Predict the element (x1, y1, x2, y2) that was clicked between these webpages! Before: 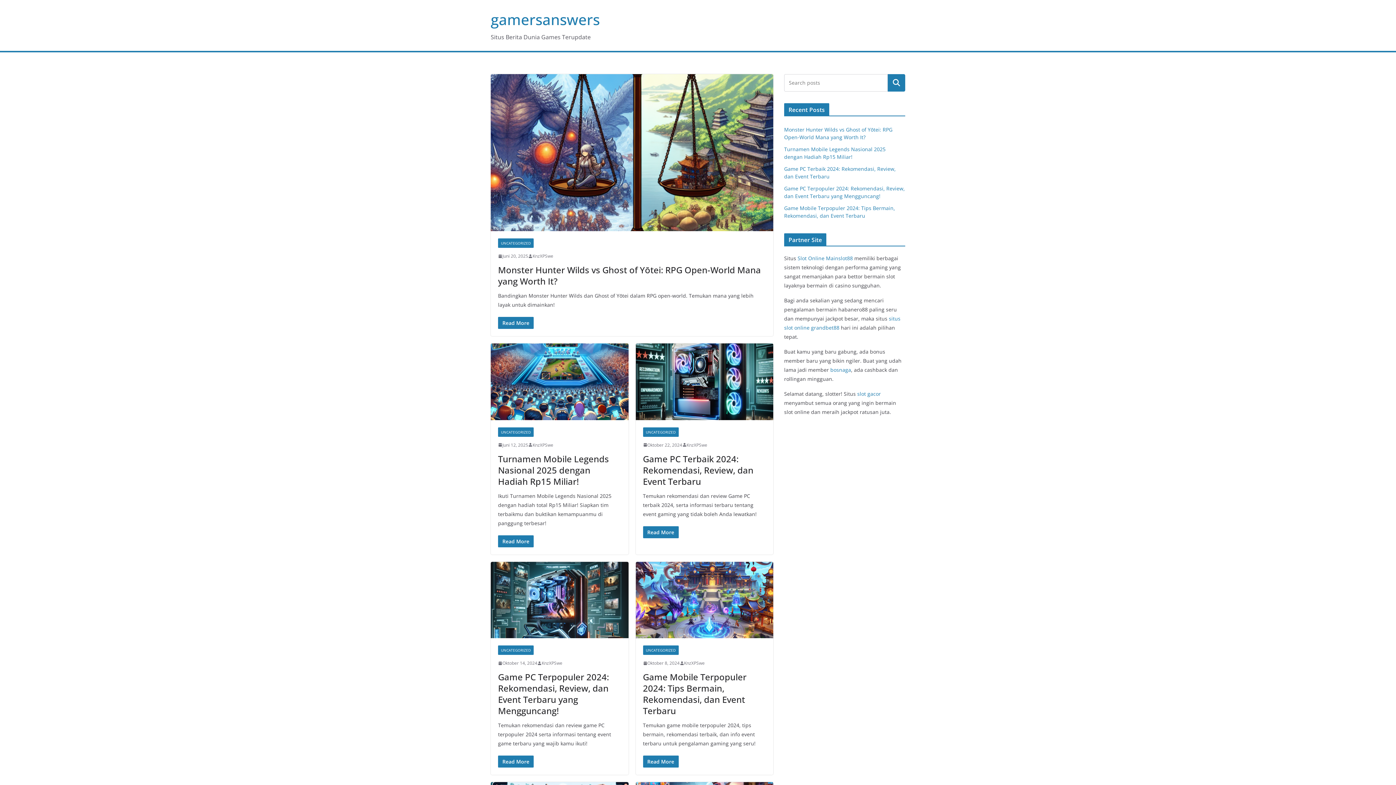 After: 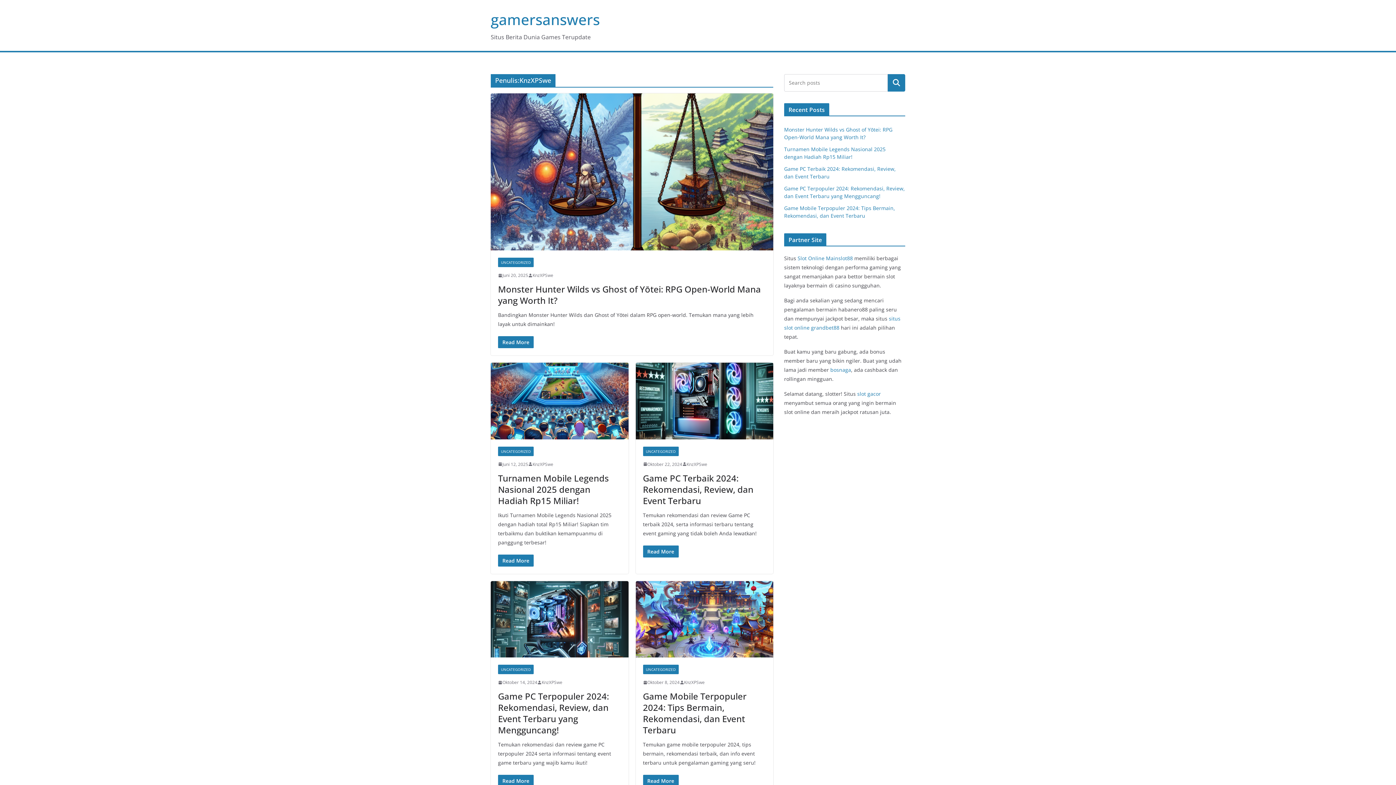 Action: bbox: (684, 659, 704, 667) label: KnzXPSwe